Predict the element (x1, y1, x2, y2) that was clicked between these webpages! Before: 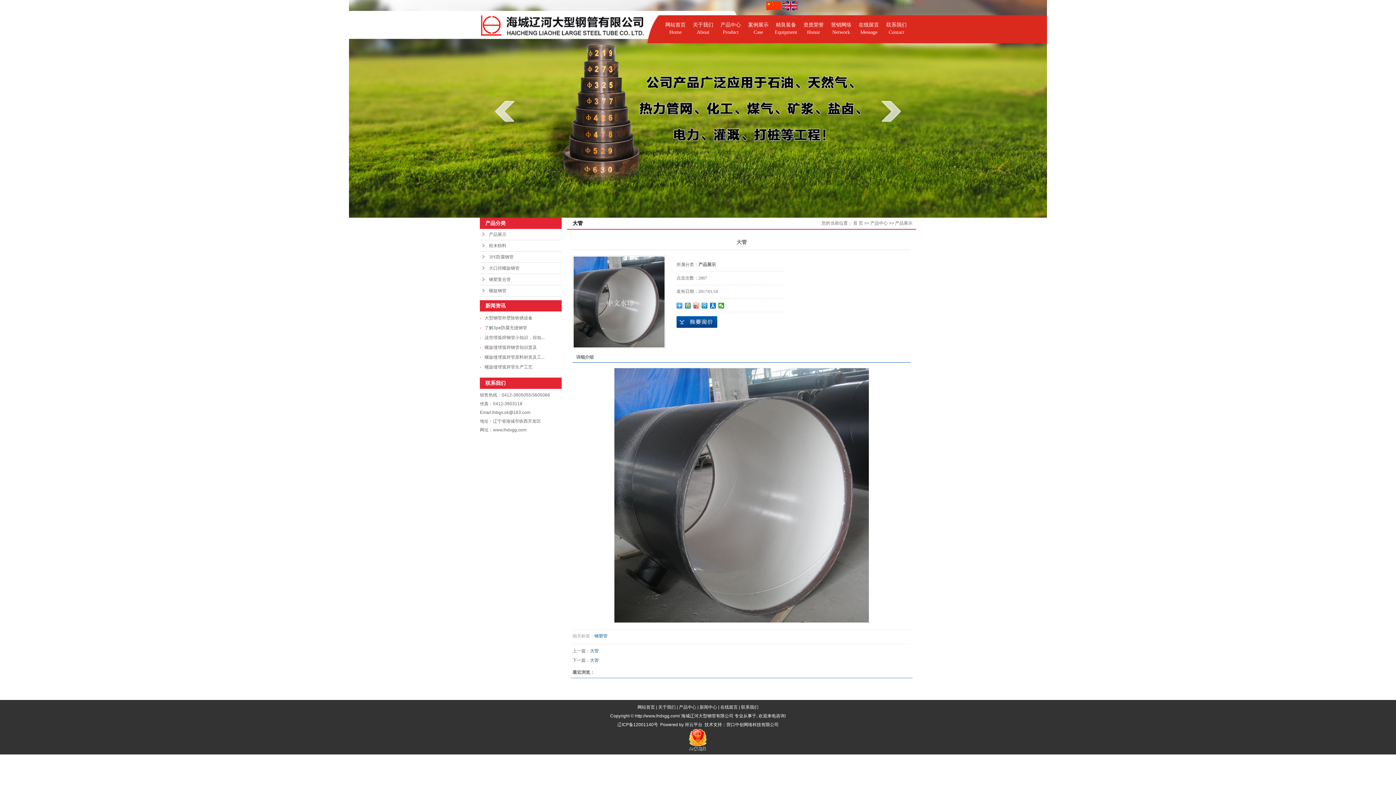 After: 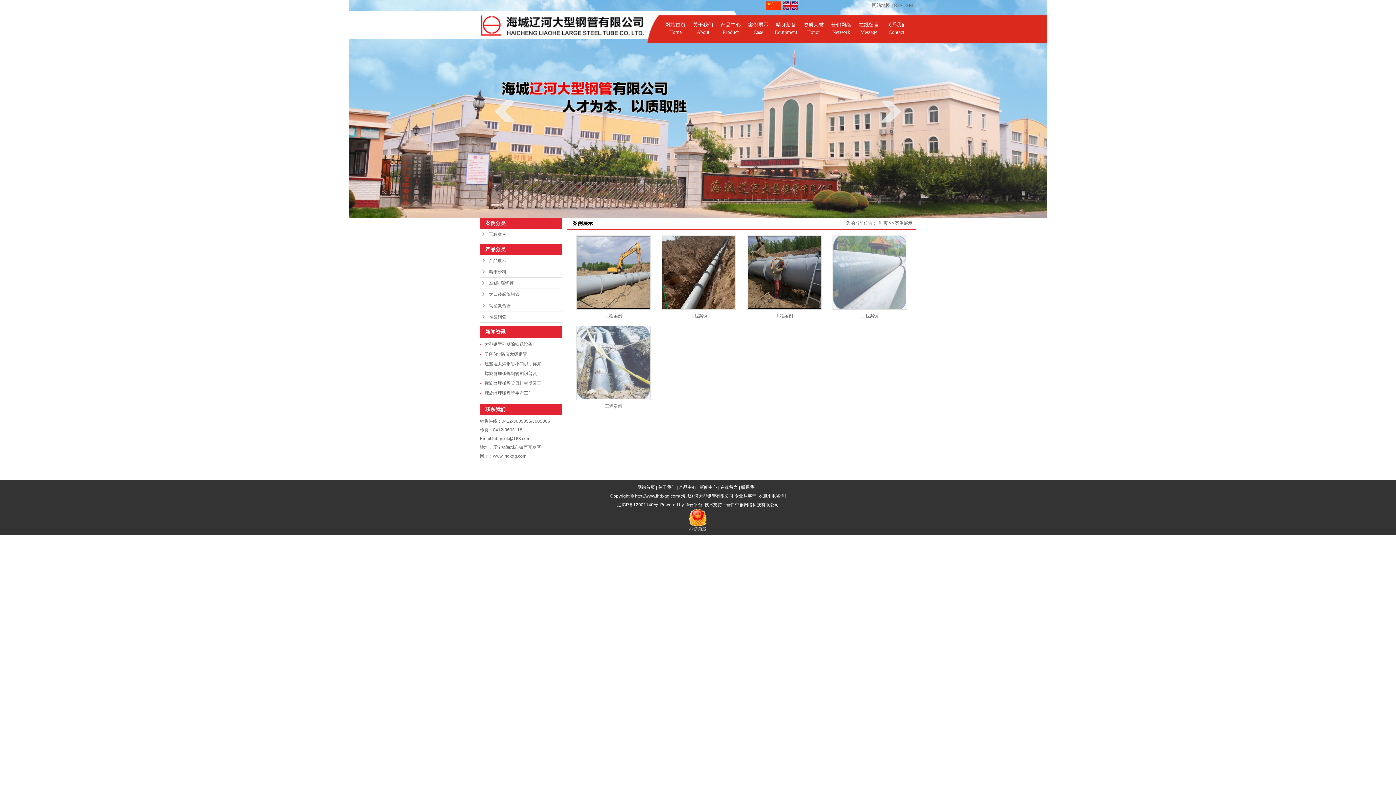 Action: label: 案例展示
Case bbox: (744, 21, 772, 28)